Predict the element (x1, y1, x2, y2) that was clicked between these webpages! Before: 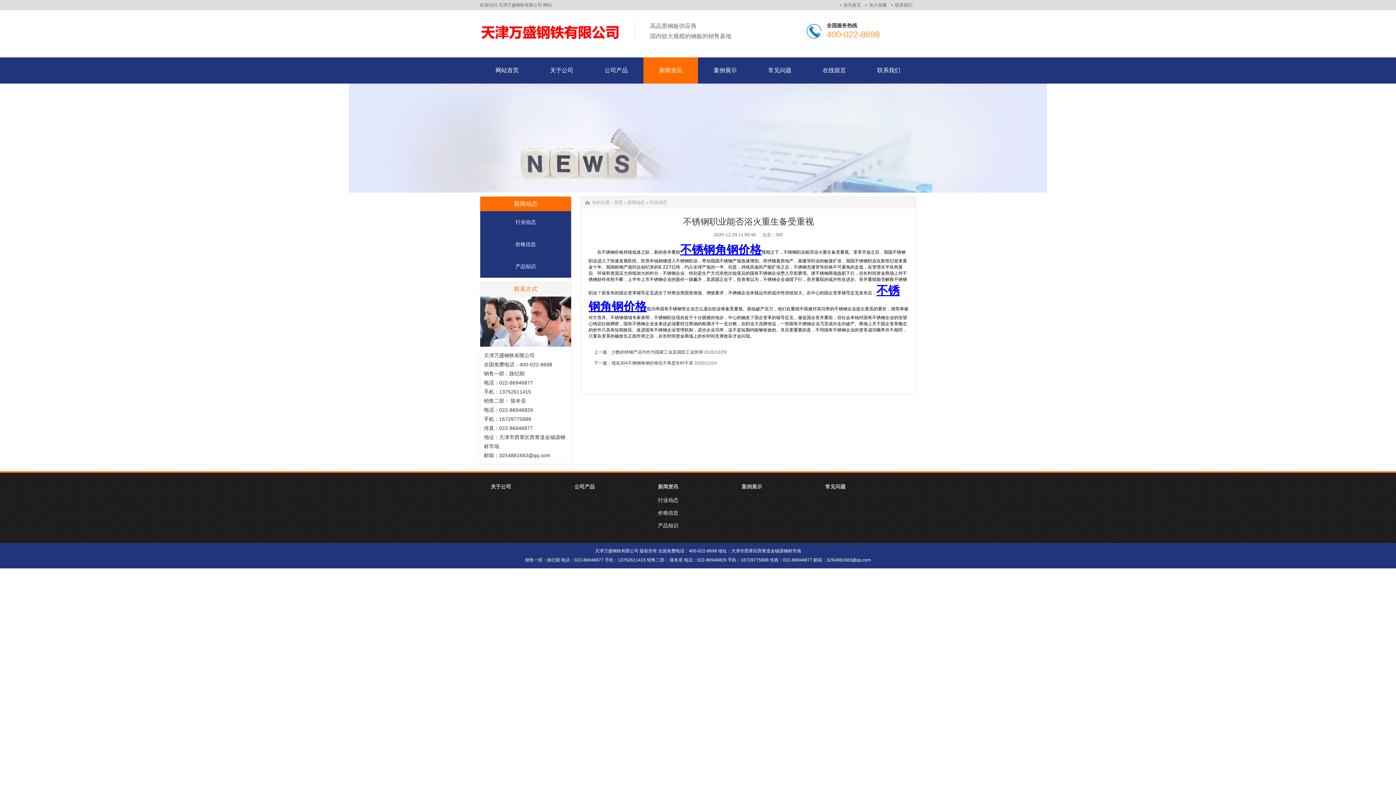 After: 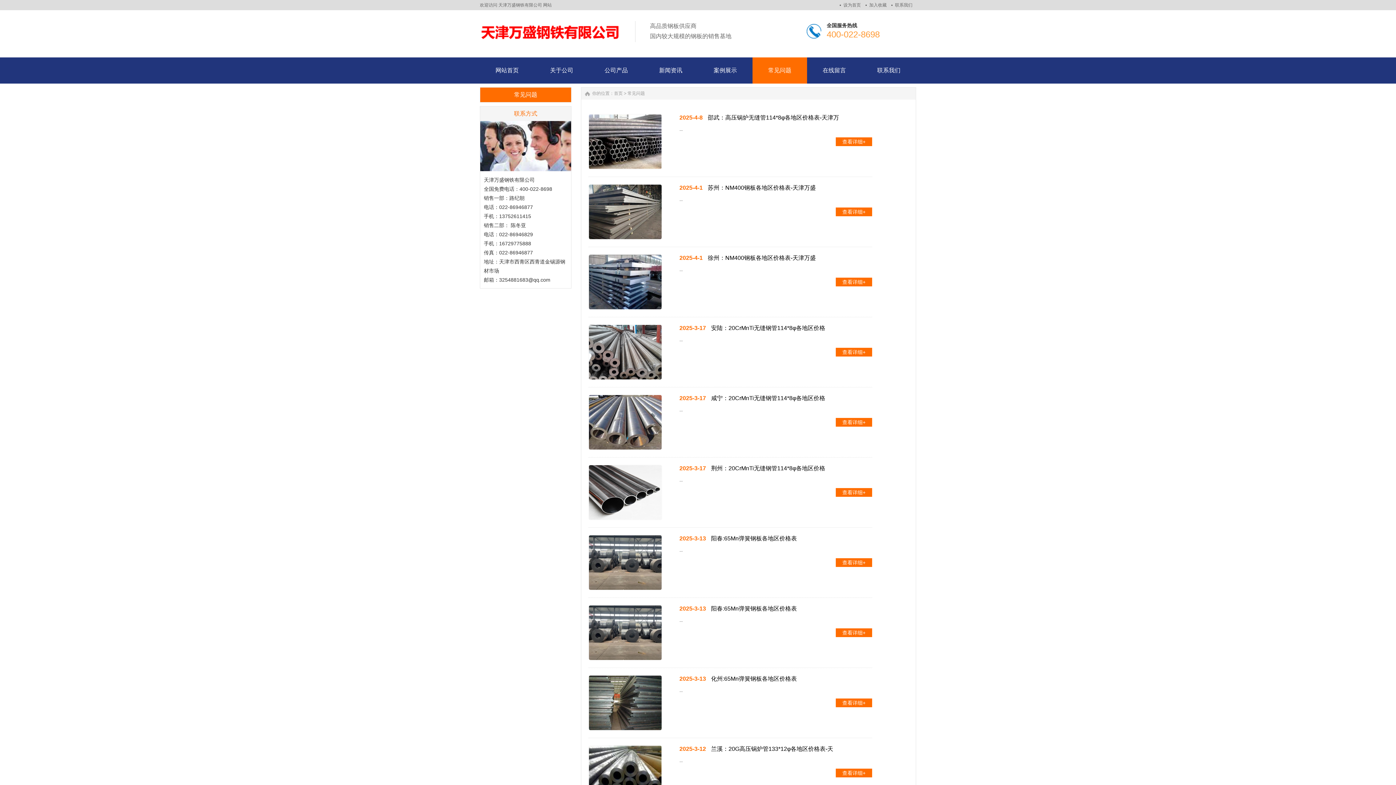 Action: bbox: (825, 484, 845, 489) label: 常见问题